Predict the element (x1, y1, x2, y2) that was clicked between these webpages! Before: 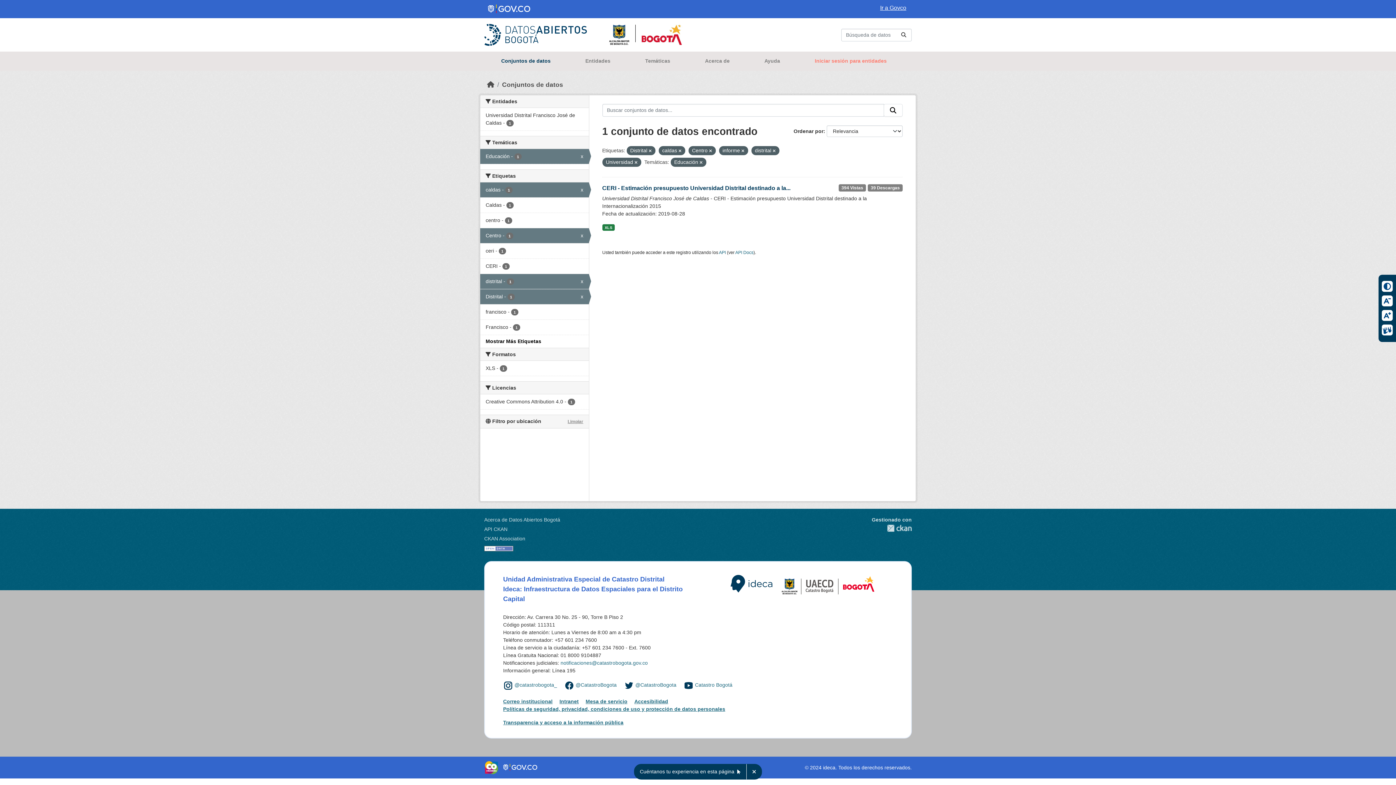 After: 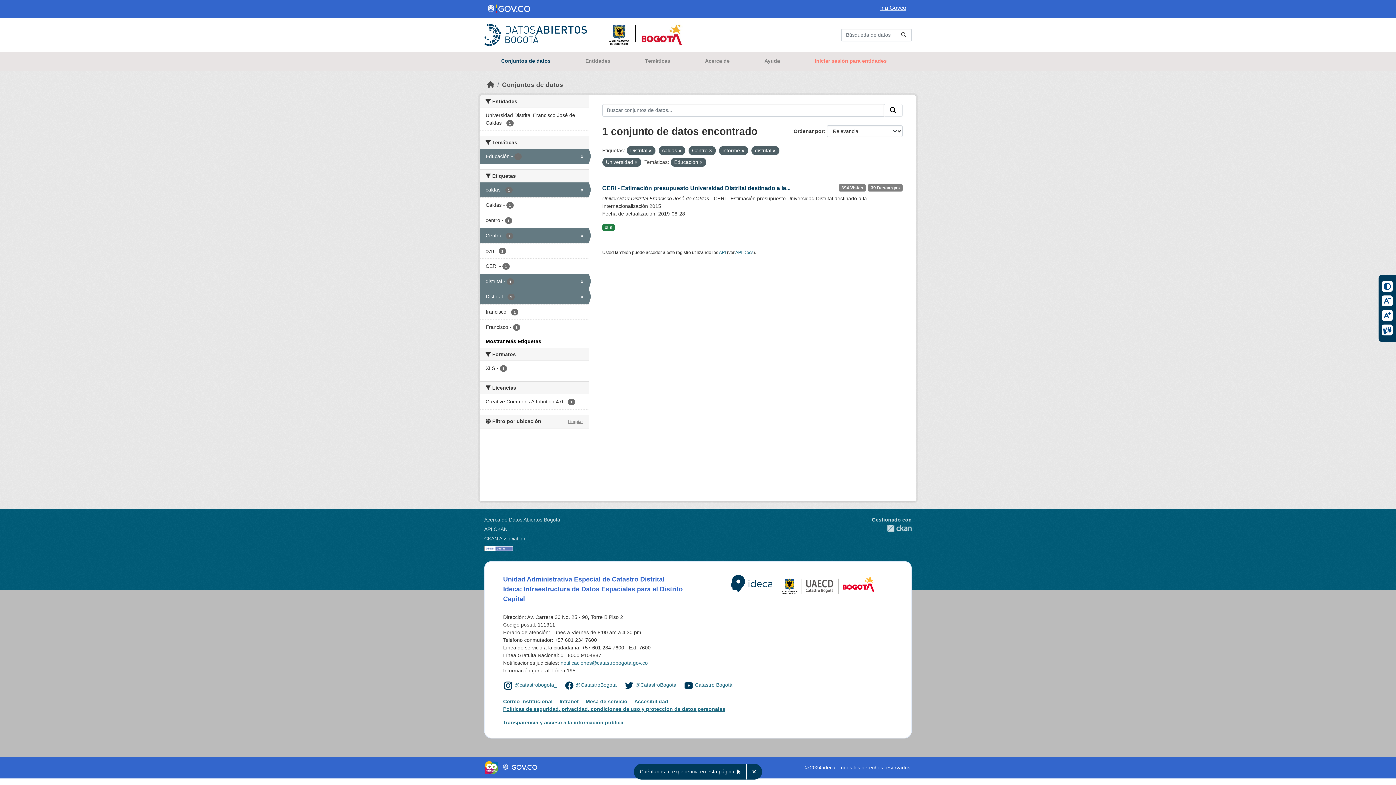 Action: bbox: (503, 681, 512, 690)